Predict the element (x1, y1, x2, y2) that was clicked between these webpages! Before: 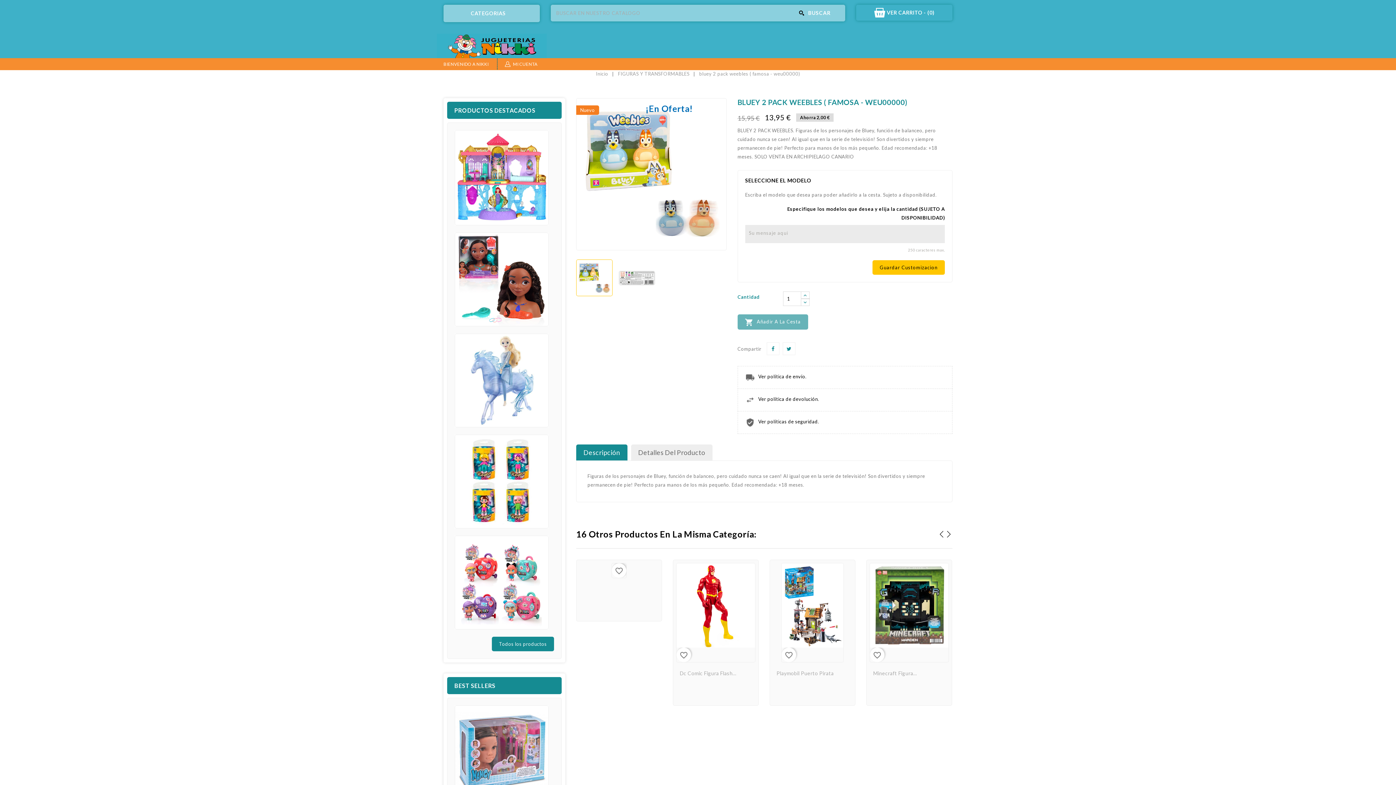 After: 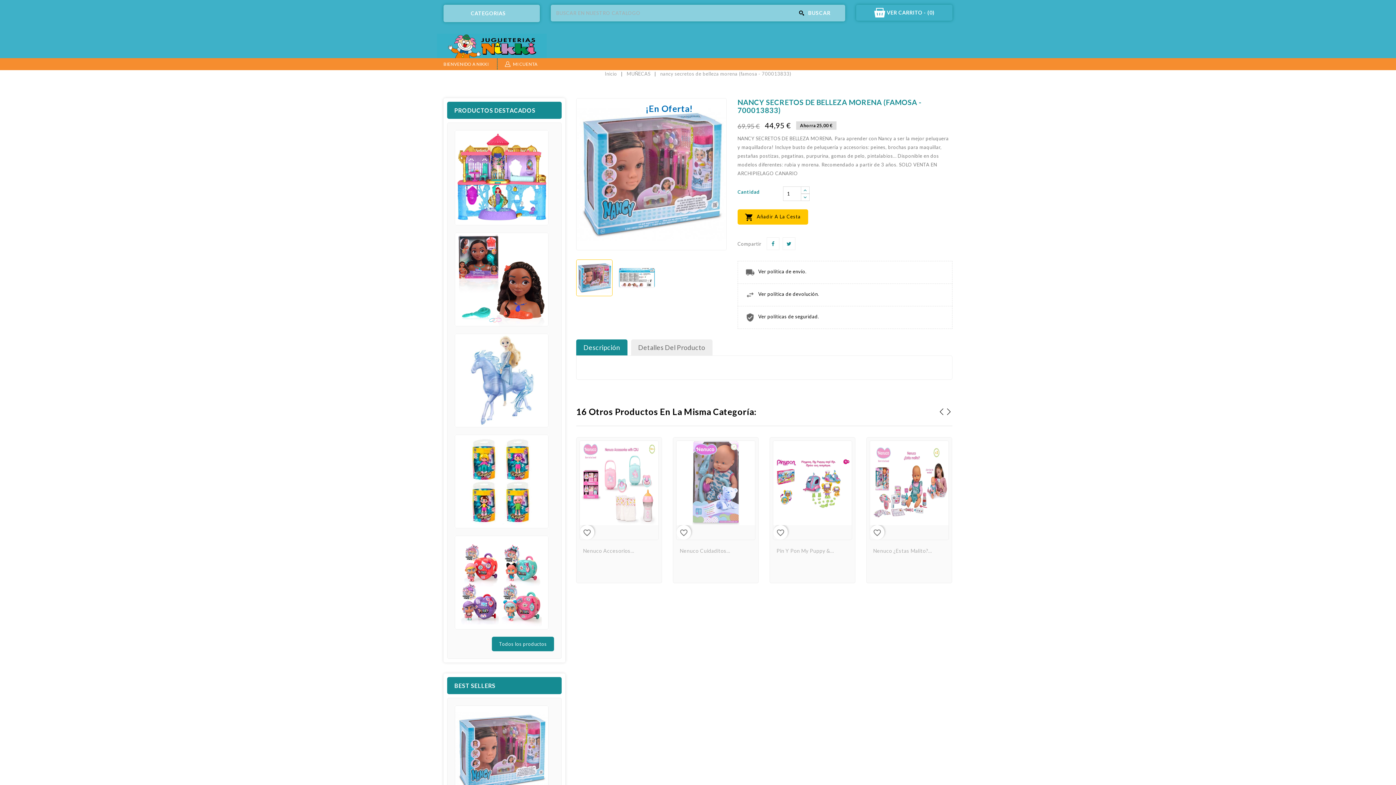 Action: bbox: (454, 705, 548, 800)